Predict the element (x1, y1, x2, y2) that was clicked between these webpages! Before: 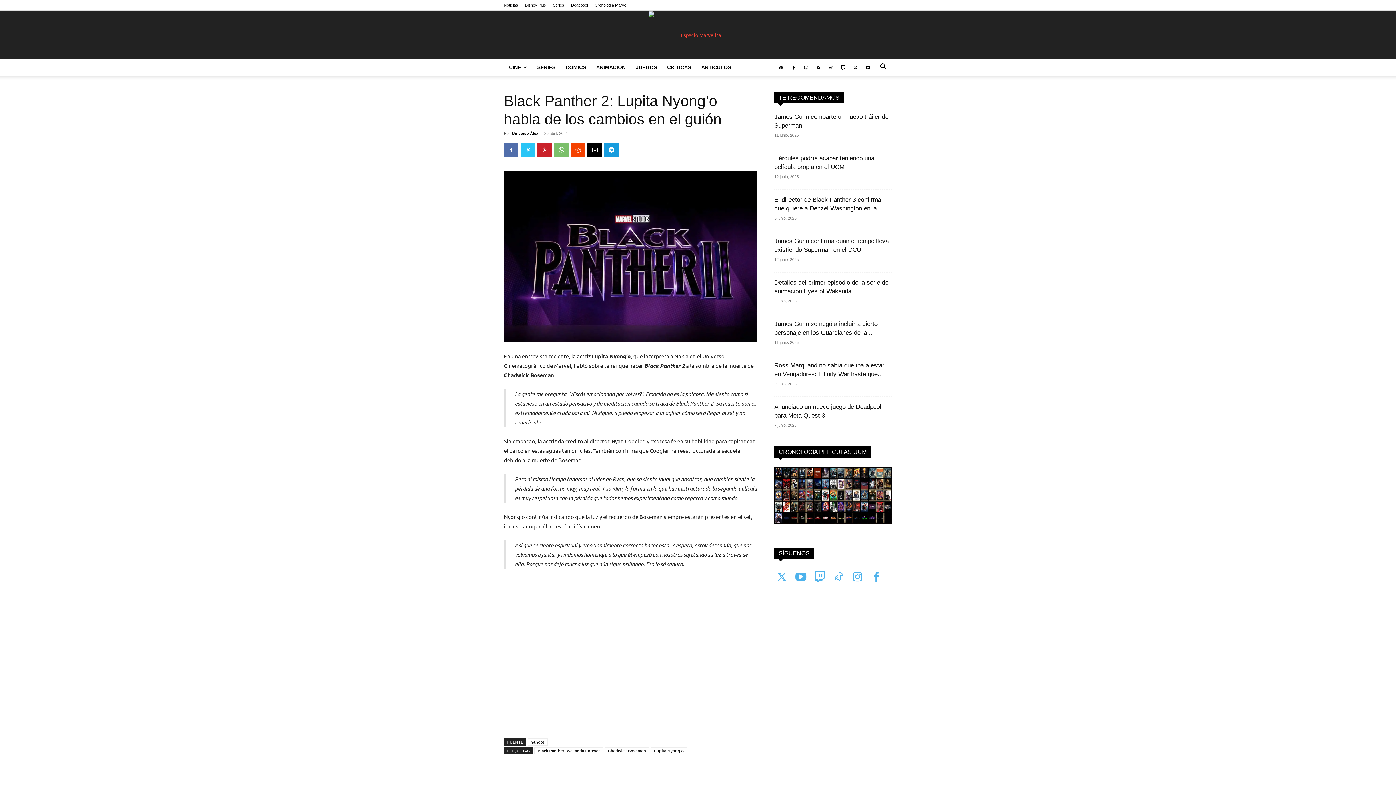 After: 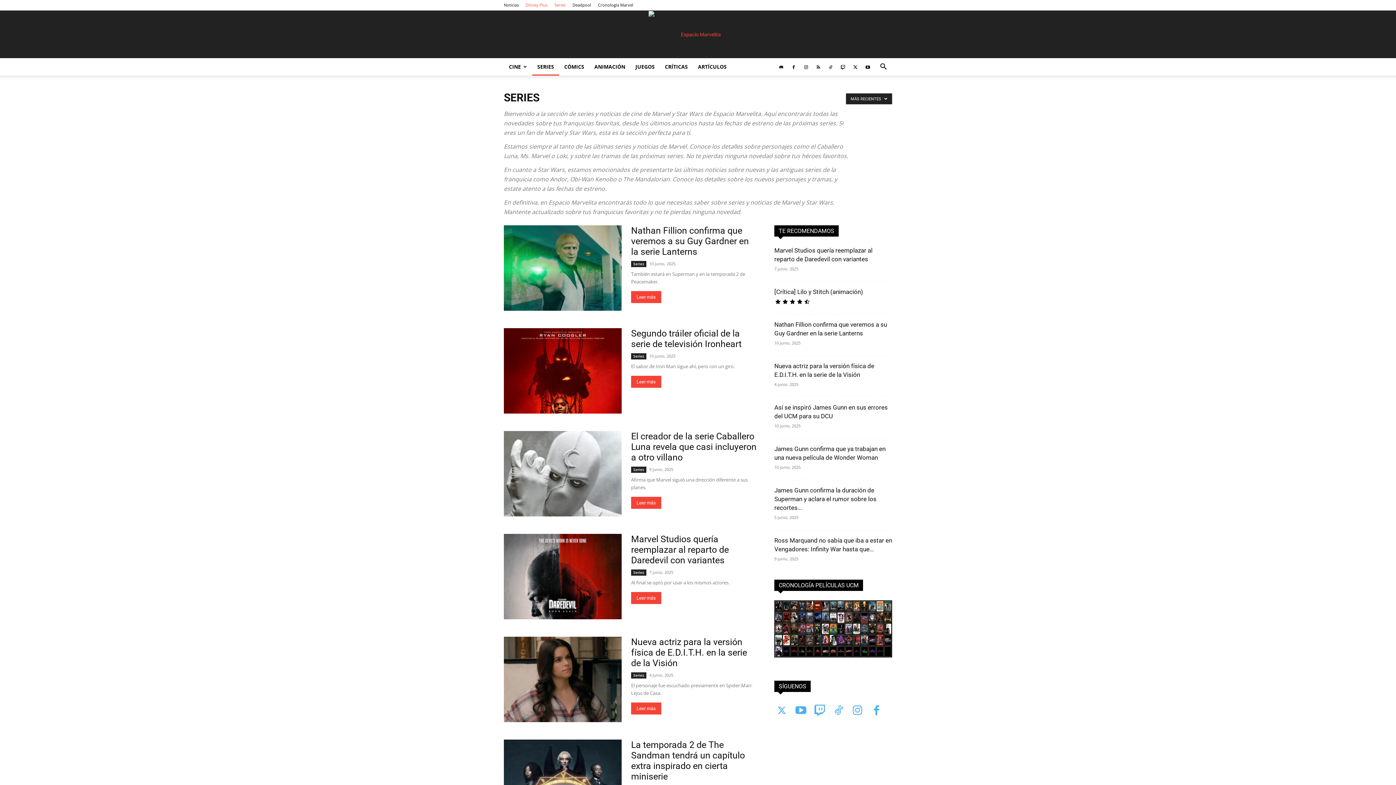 Action: label: SERIES bbox: (532, 58, 560, 76)